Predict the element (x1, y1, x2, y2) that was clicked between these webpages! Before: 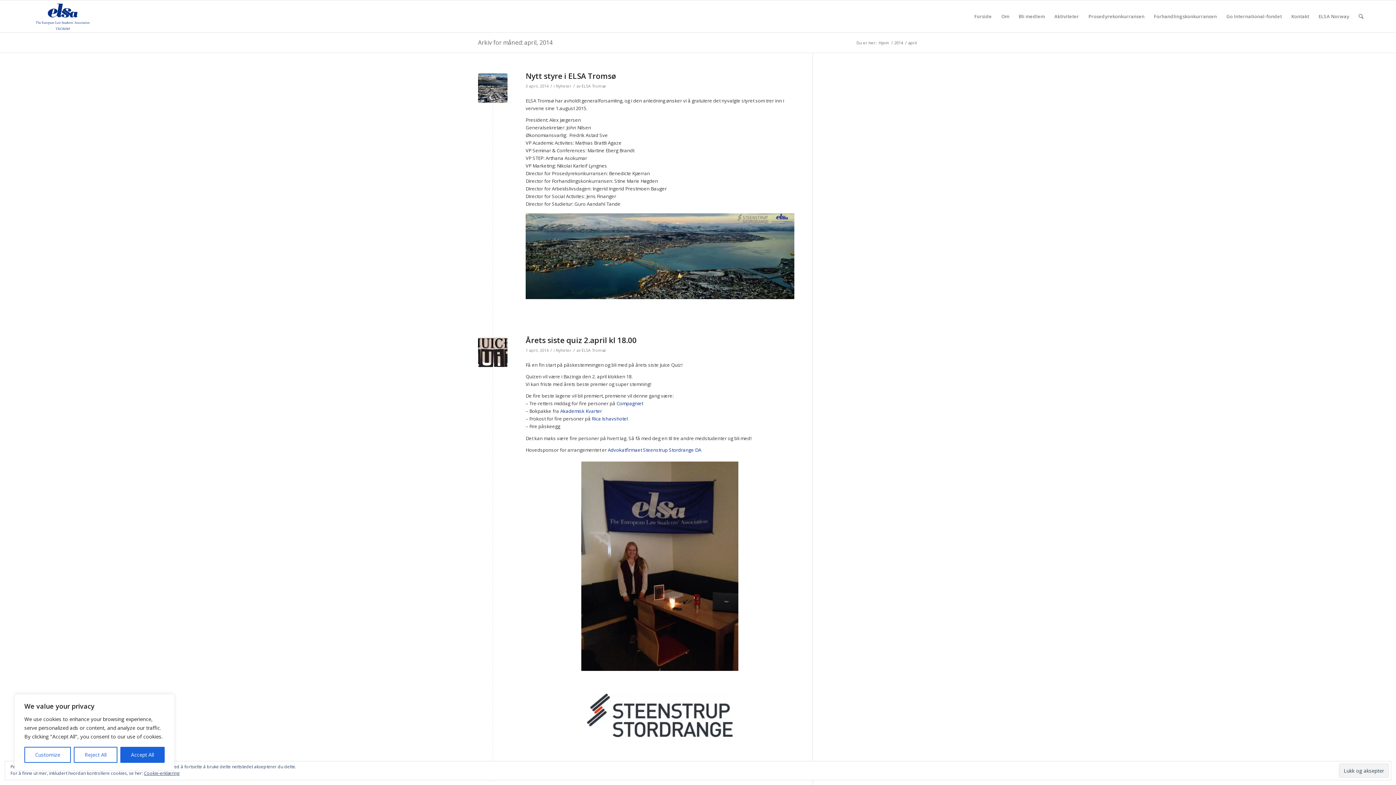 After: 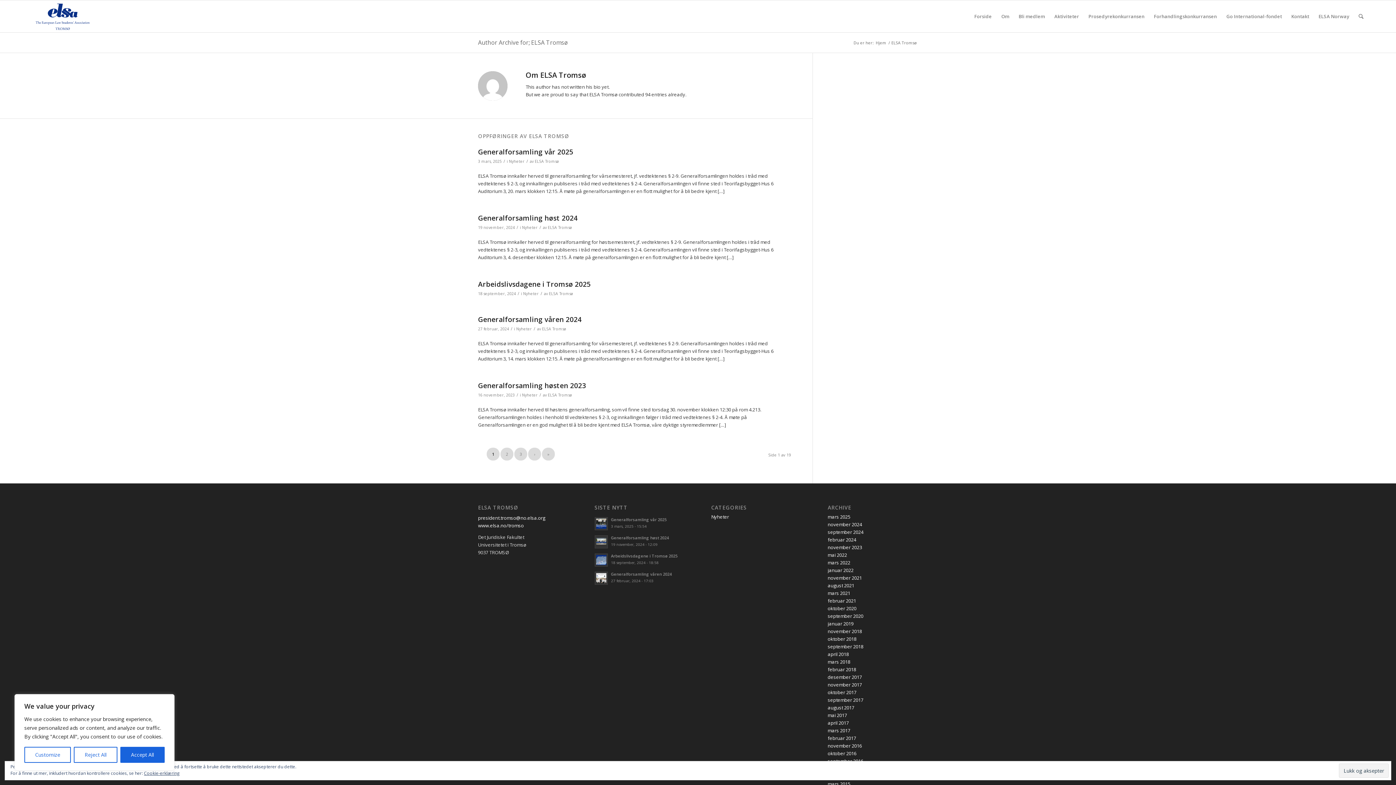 Action: bbox: (581, 83, 606, 88) label: ELSA Tromsø